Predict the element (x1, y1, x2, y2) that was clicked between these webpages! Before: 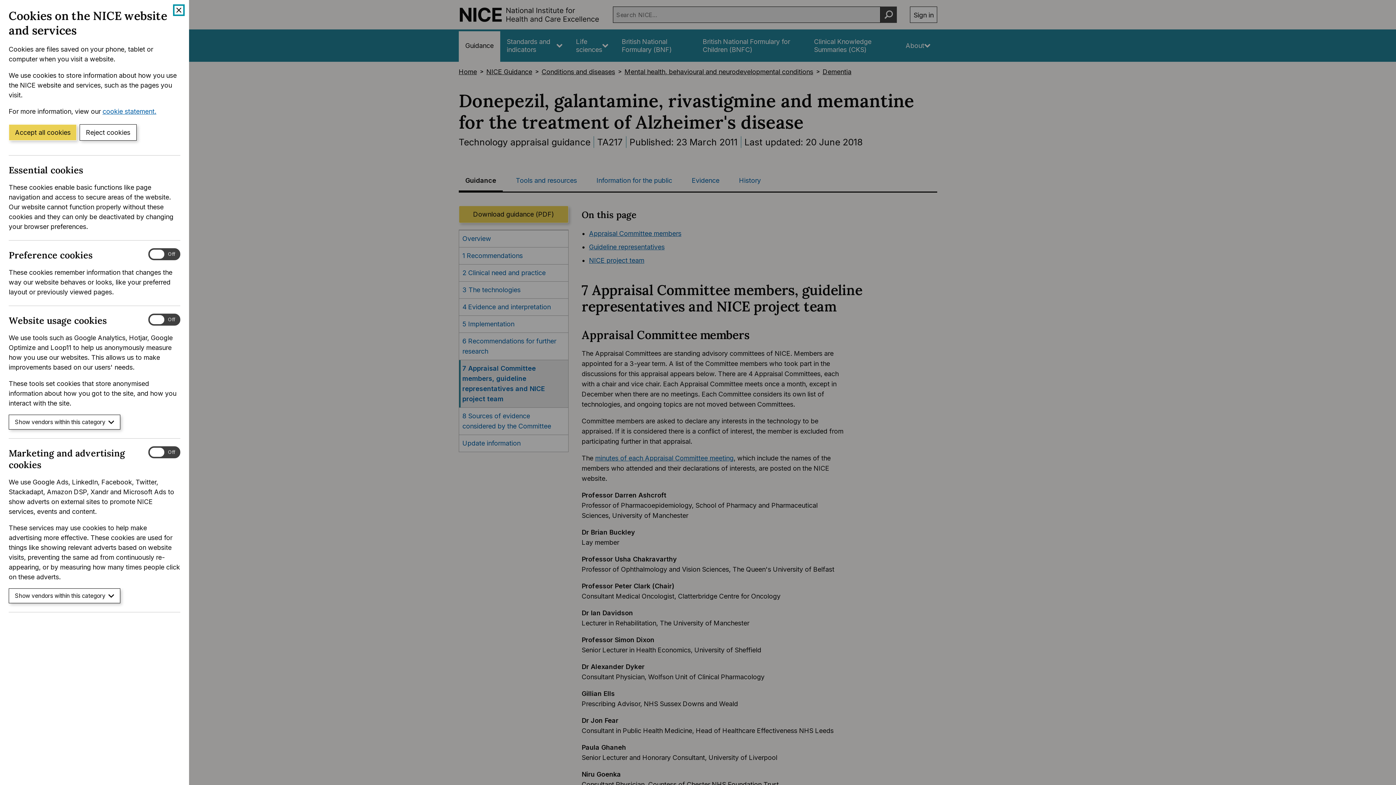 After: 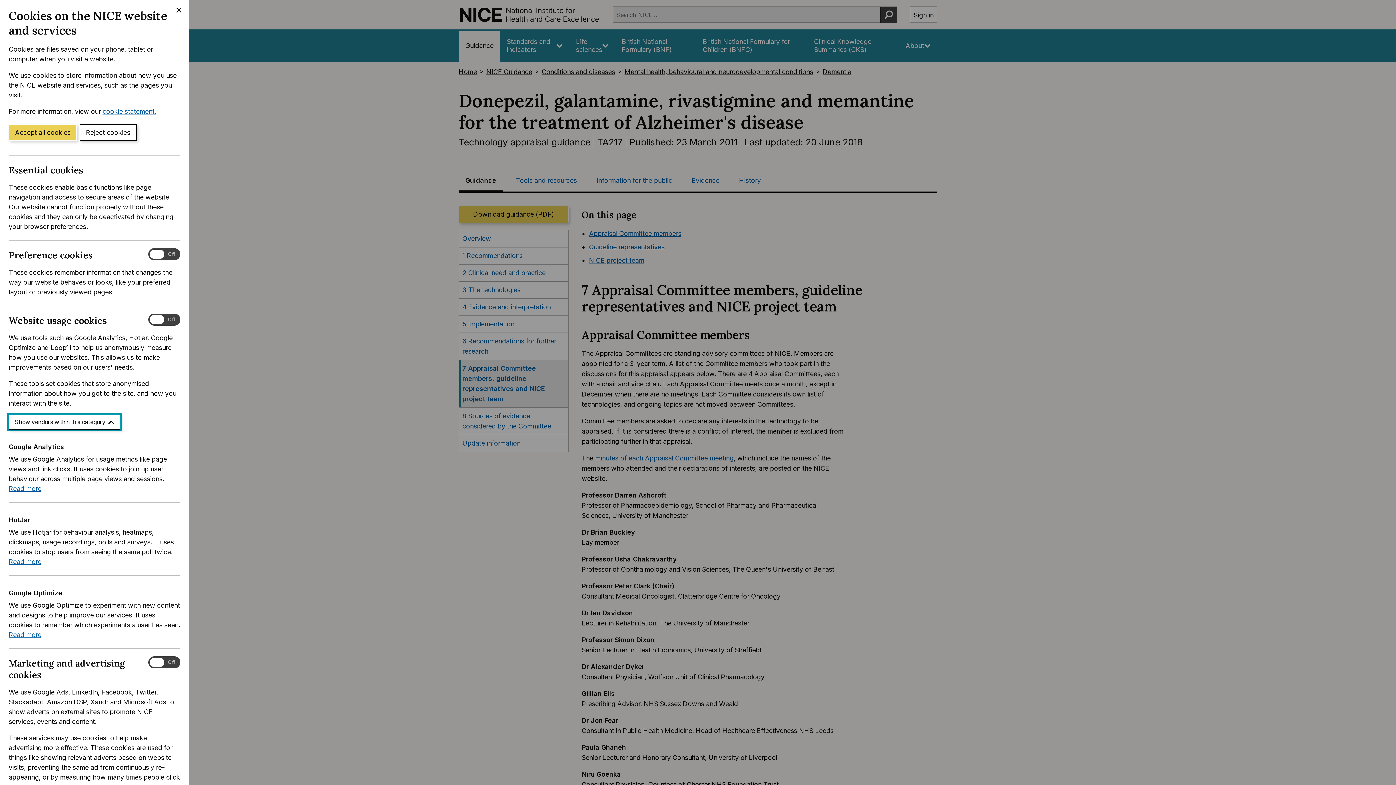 Action: bbox: (8, 415, 120, 429) label: Show vendors within this category